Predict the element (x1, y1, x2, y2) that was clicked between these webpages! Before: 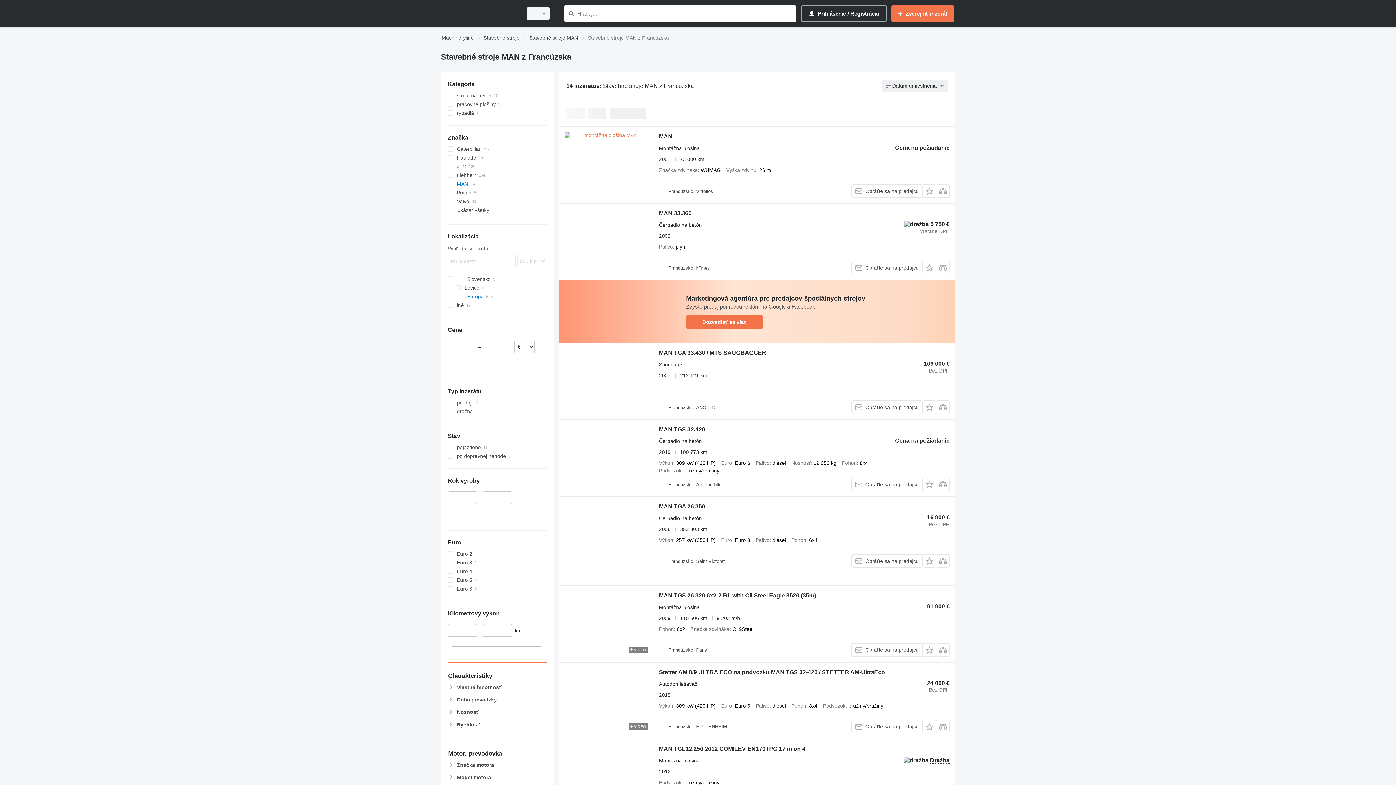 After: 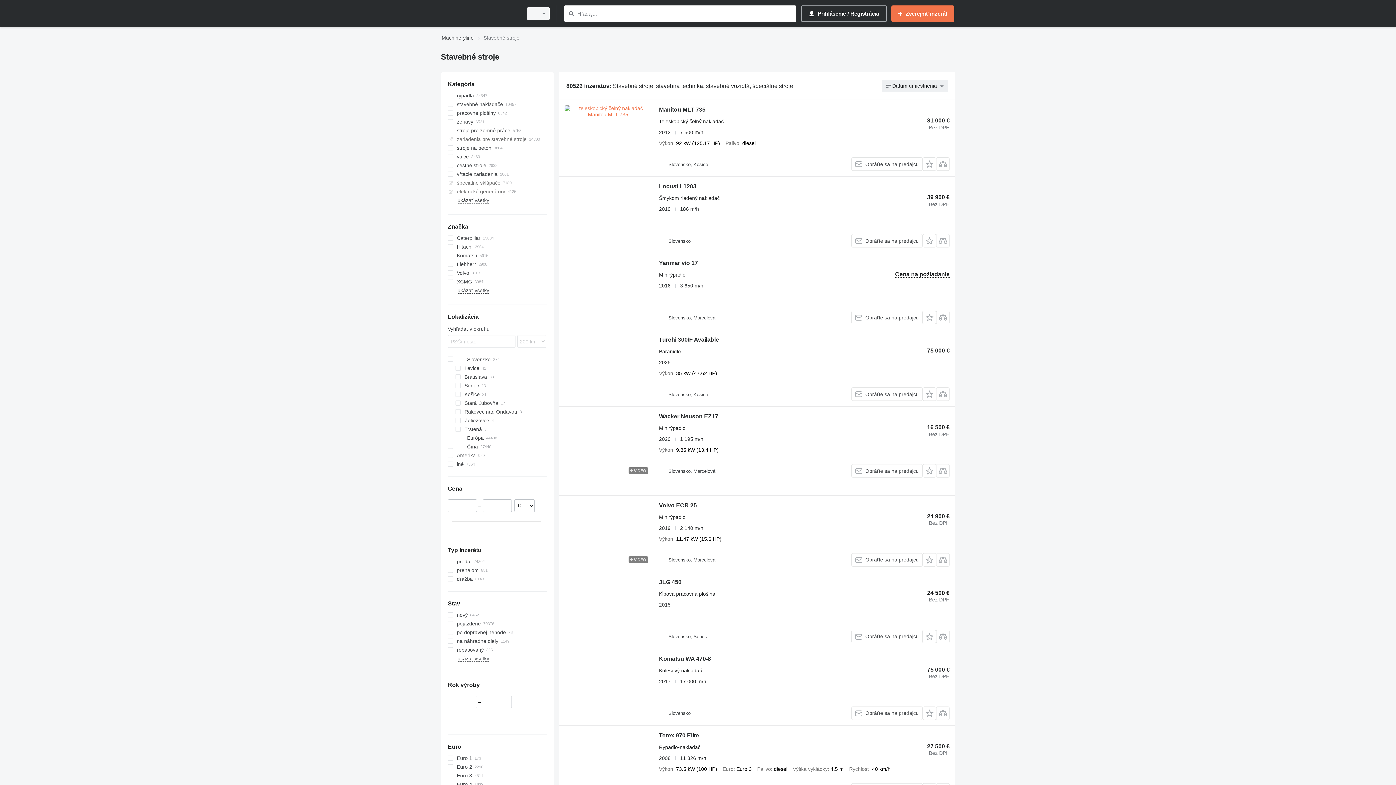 Action: label: Stavebné stroje bbox: (483, 33, 519, 42)